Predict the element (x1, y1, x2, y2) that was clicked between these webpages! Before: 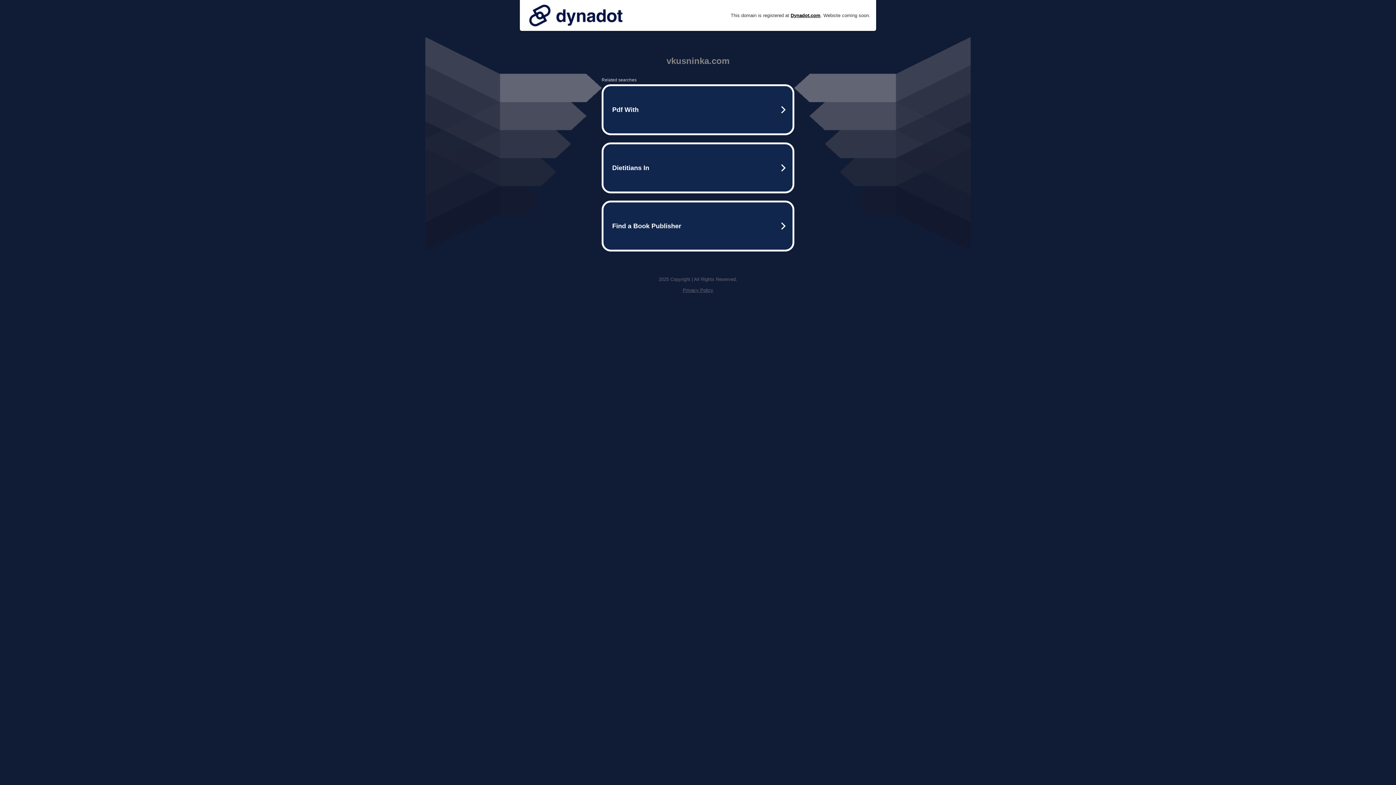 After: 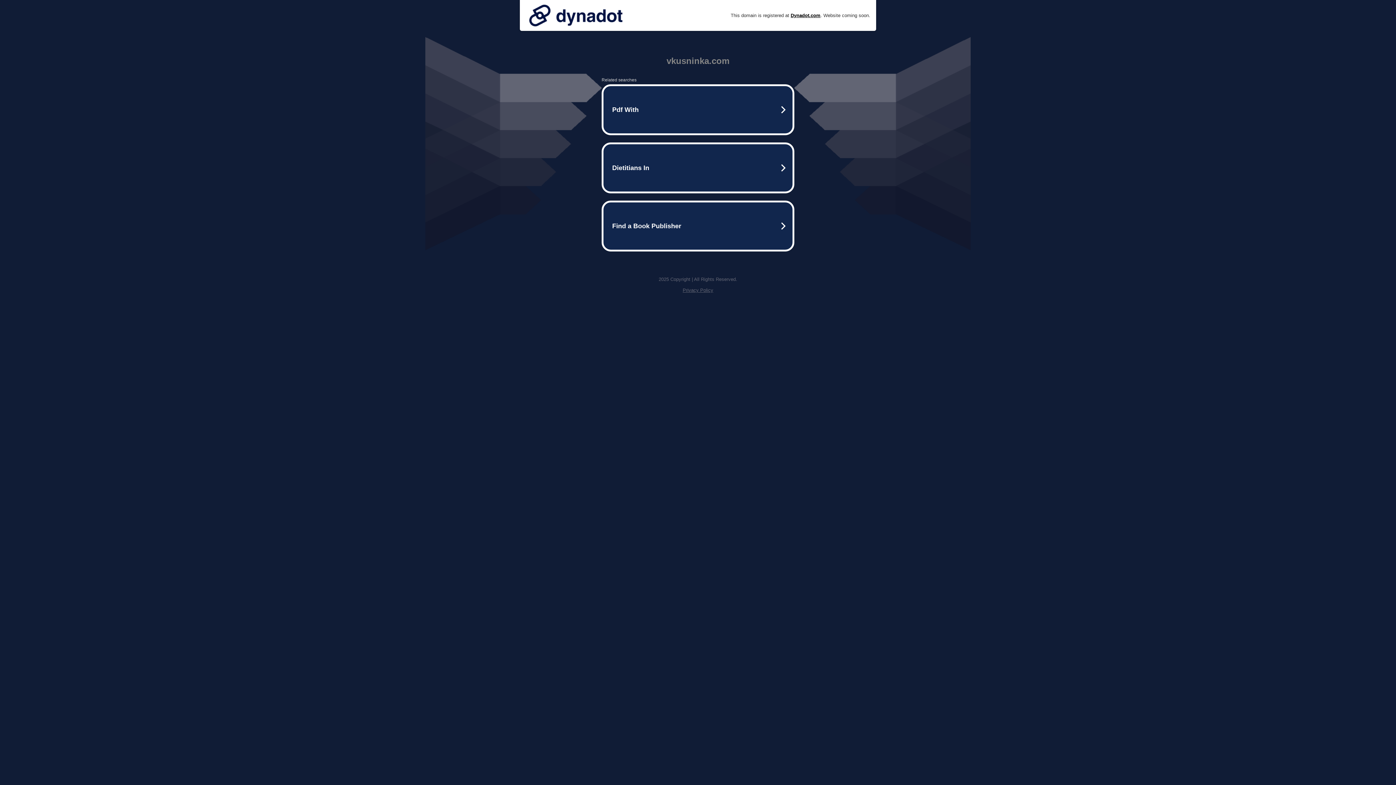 Action: bbox: (525, 0, 626, 30)